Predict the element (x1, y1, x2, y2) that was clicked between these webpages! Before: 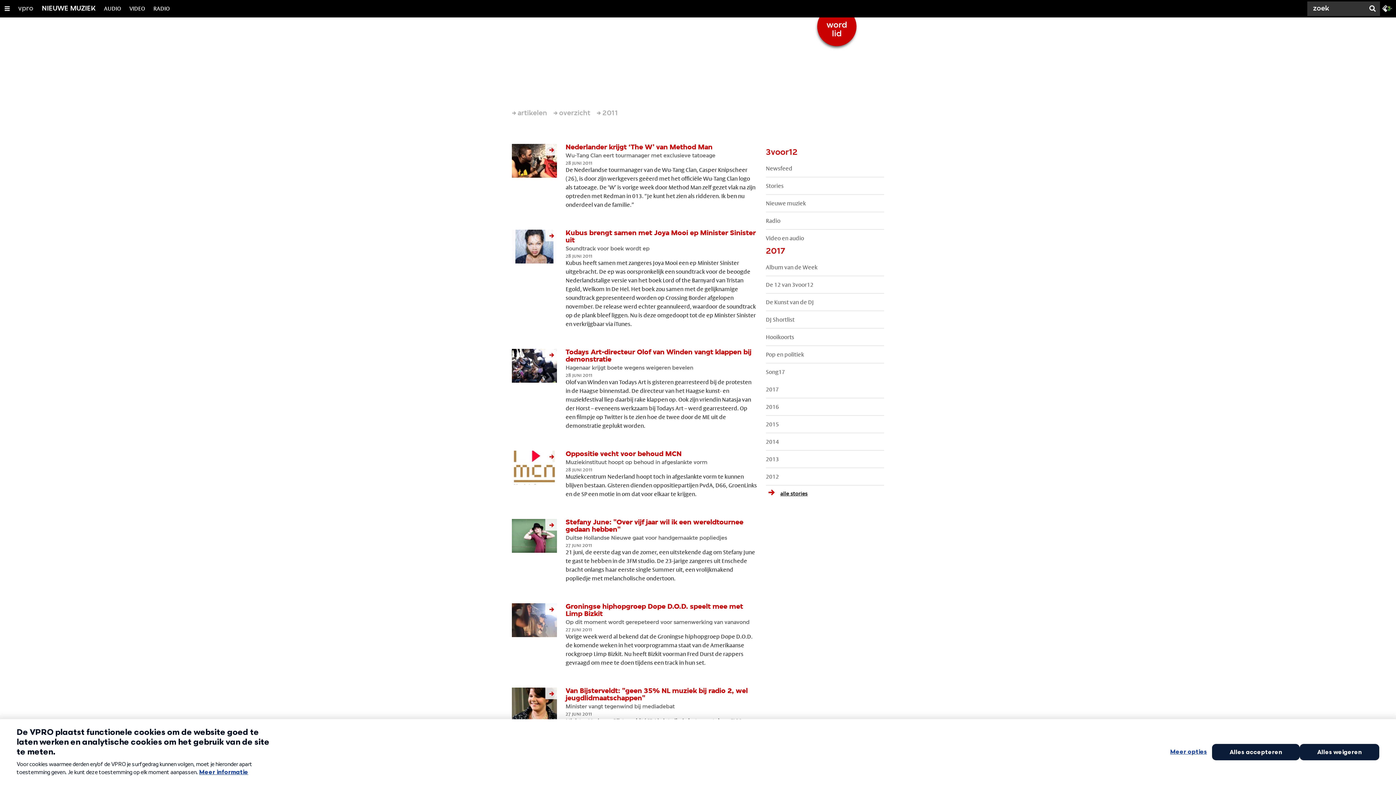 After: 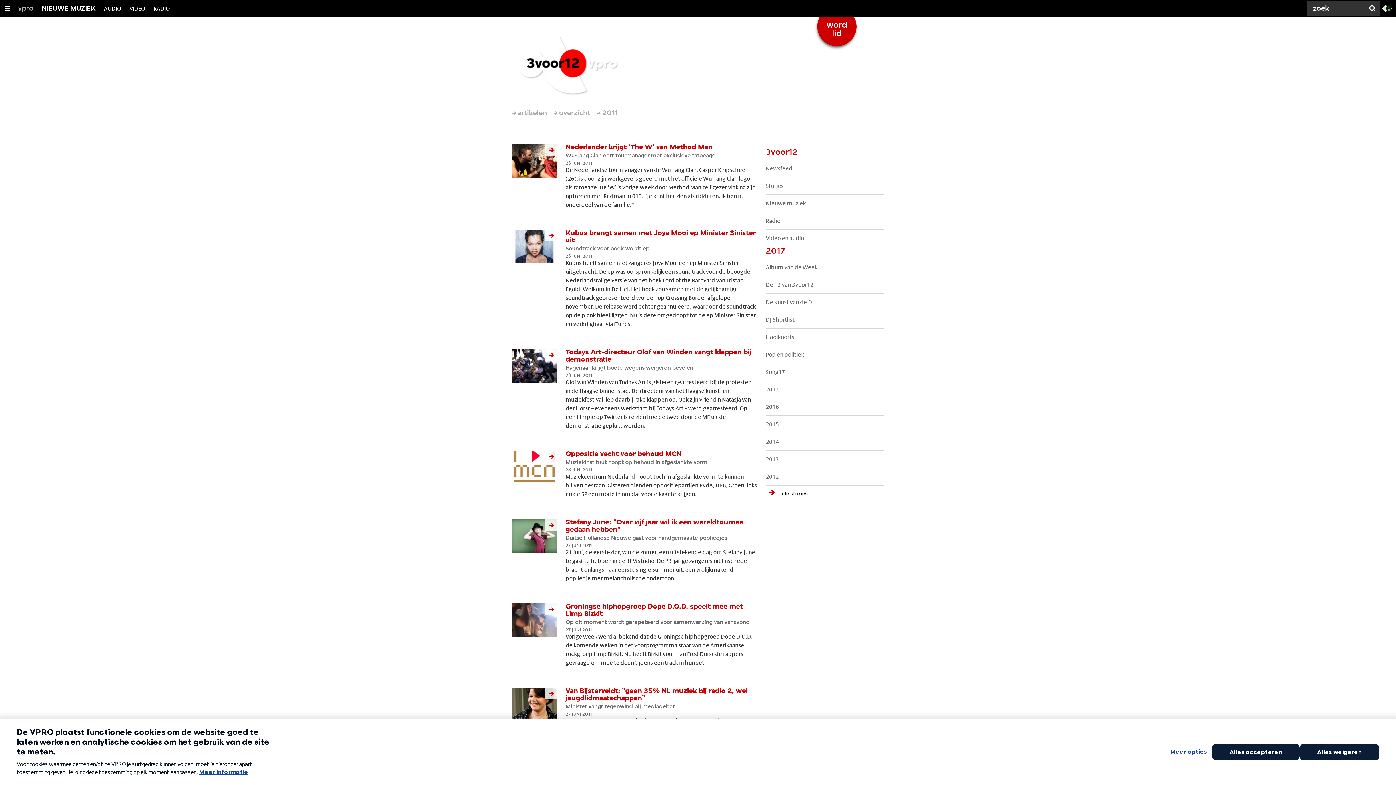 Action: label: Ga naar 3fm.nl bbox: (1380, 0, 1394, 15)